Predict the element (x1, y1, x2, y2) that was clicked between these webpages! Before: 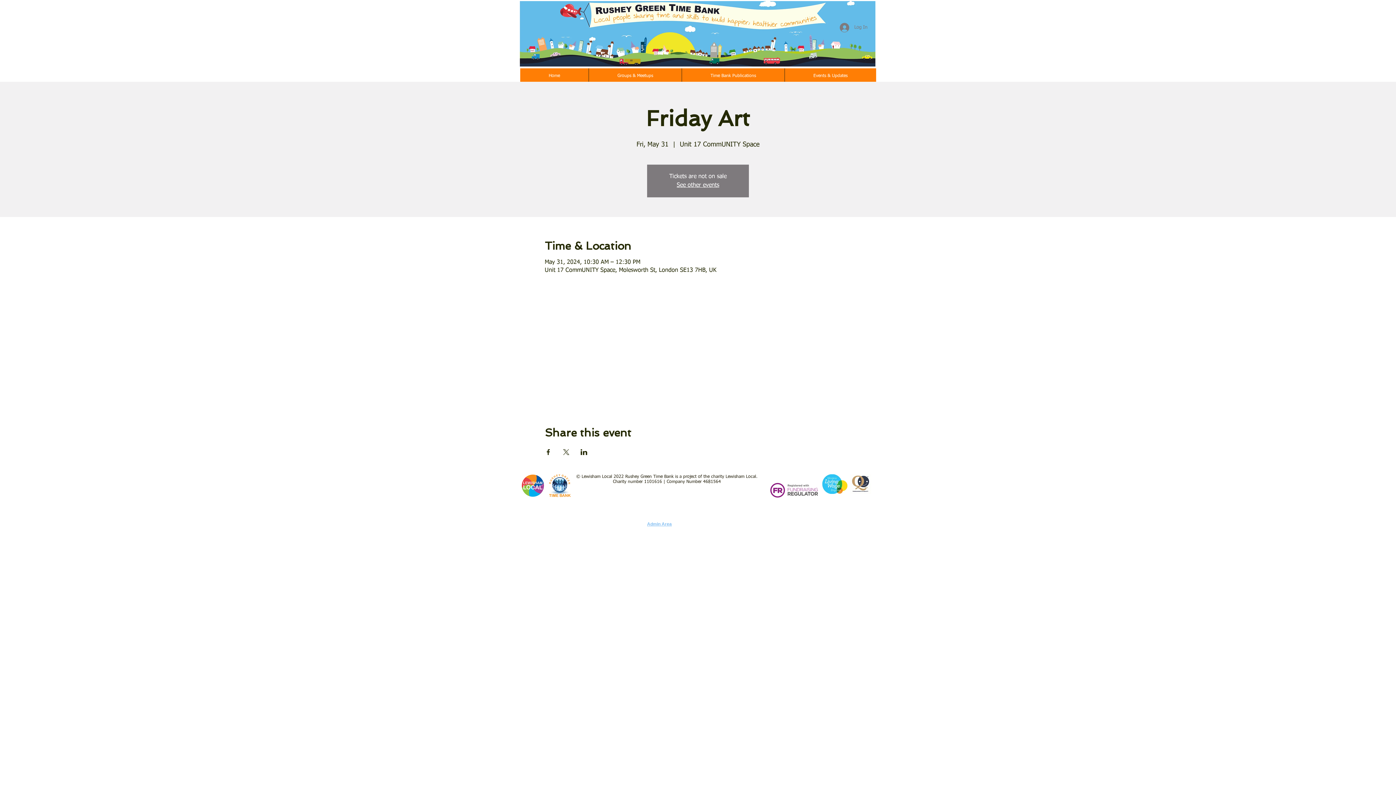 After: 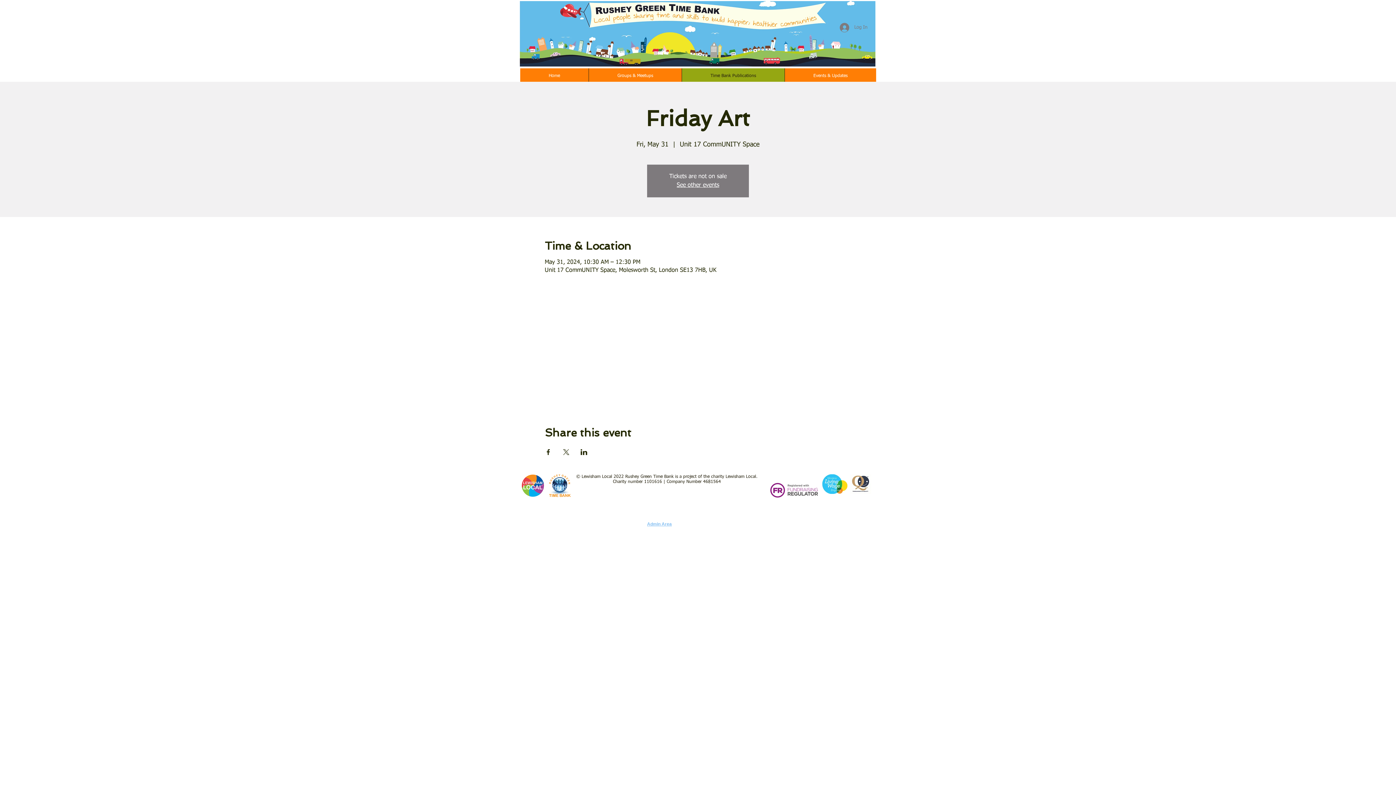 Action: bbox: (681, 68, 784, 83) label: Time Bank Publications